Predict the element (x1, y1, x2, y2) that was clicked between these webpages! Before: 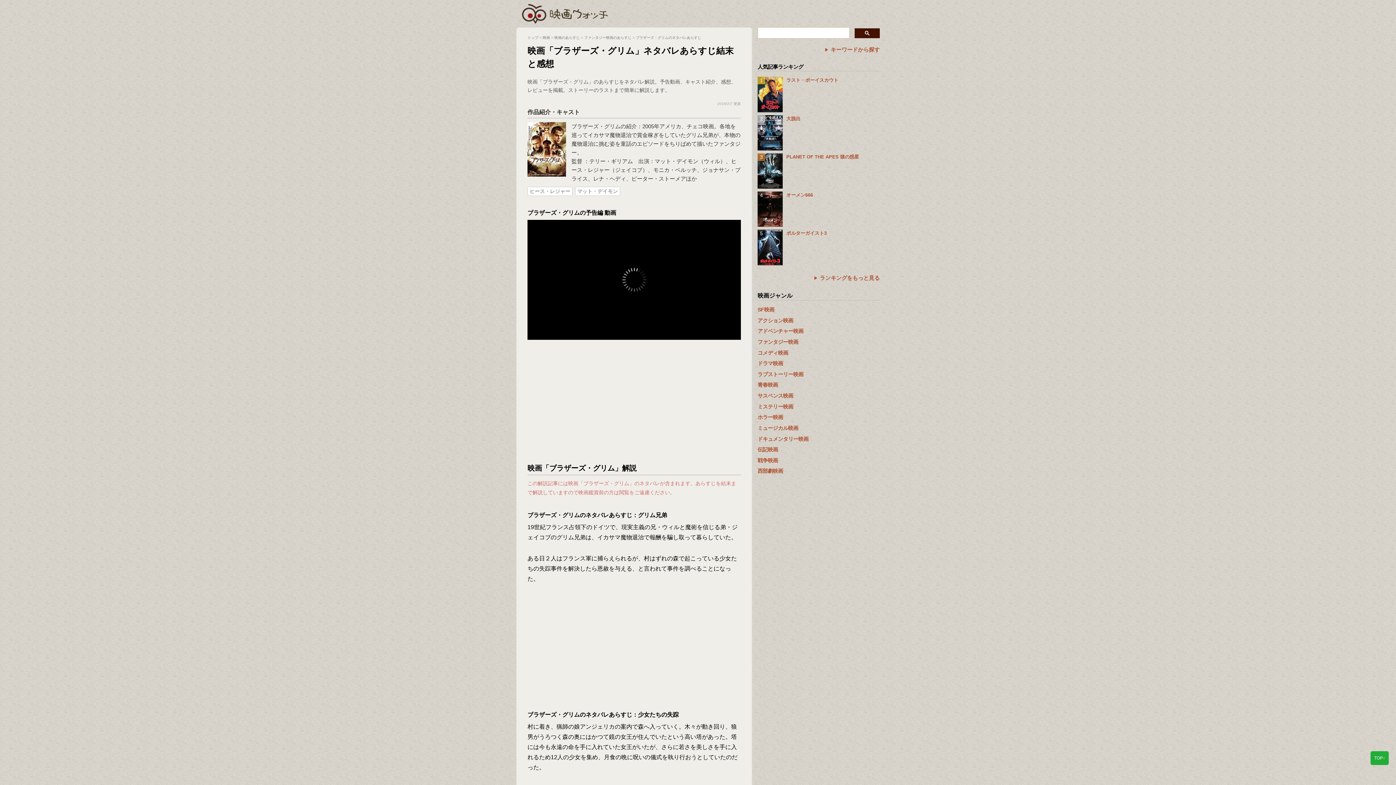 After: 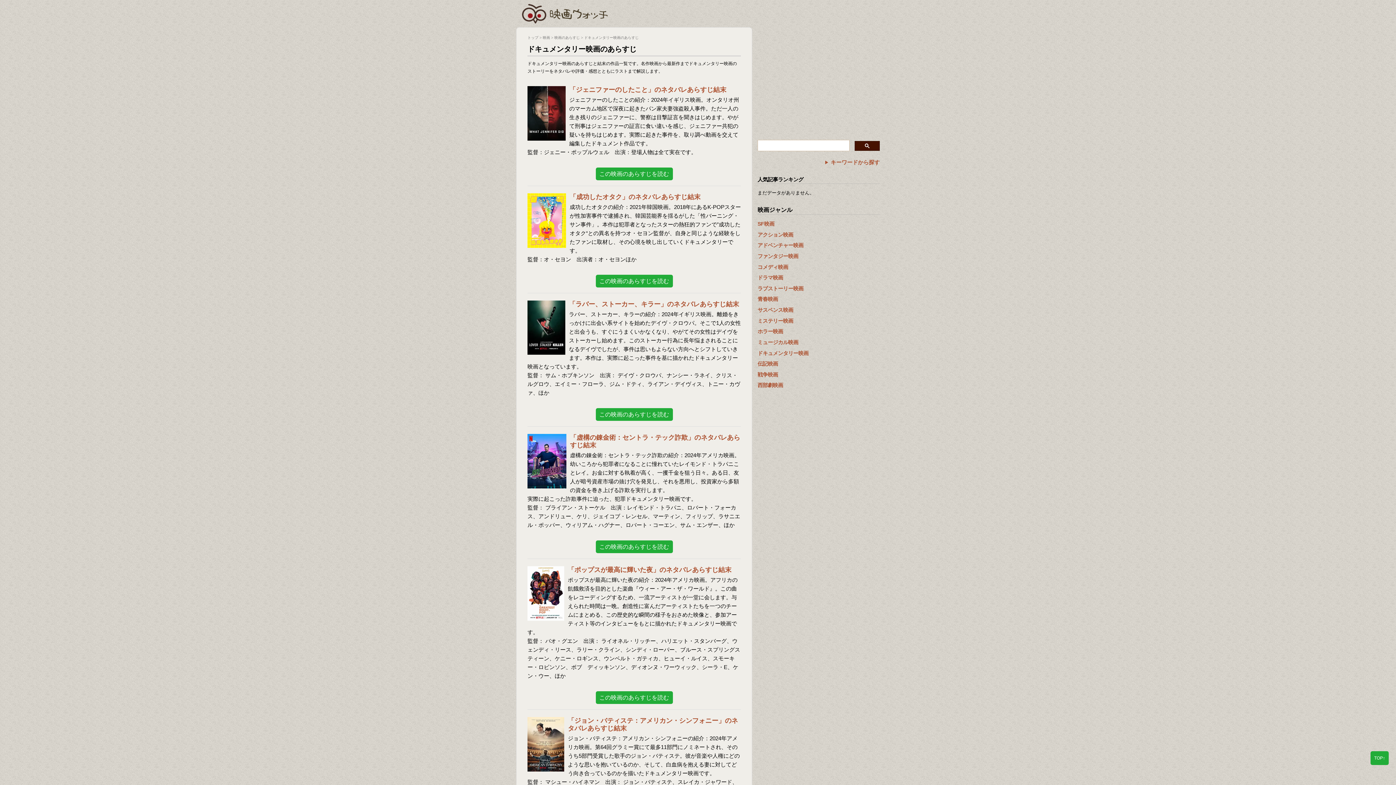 Action: bbox: (757, 436, 808, 442) label: ドキュメンタリー映画